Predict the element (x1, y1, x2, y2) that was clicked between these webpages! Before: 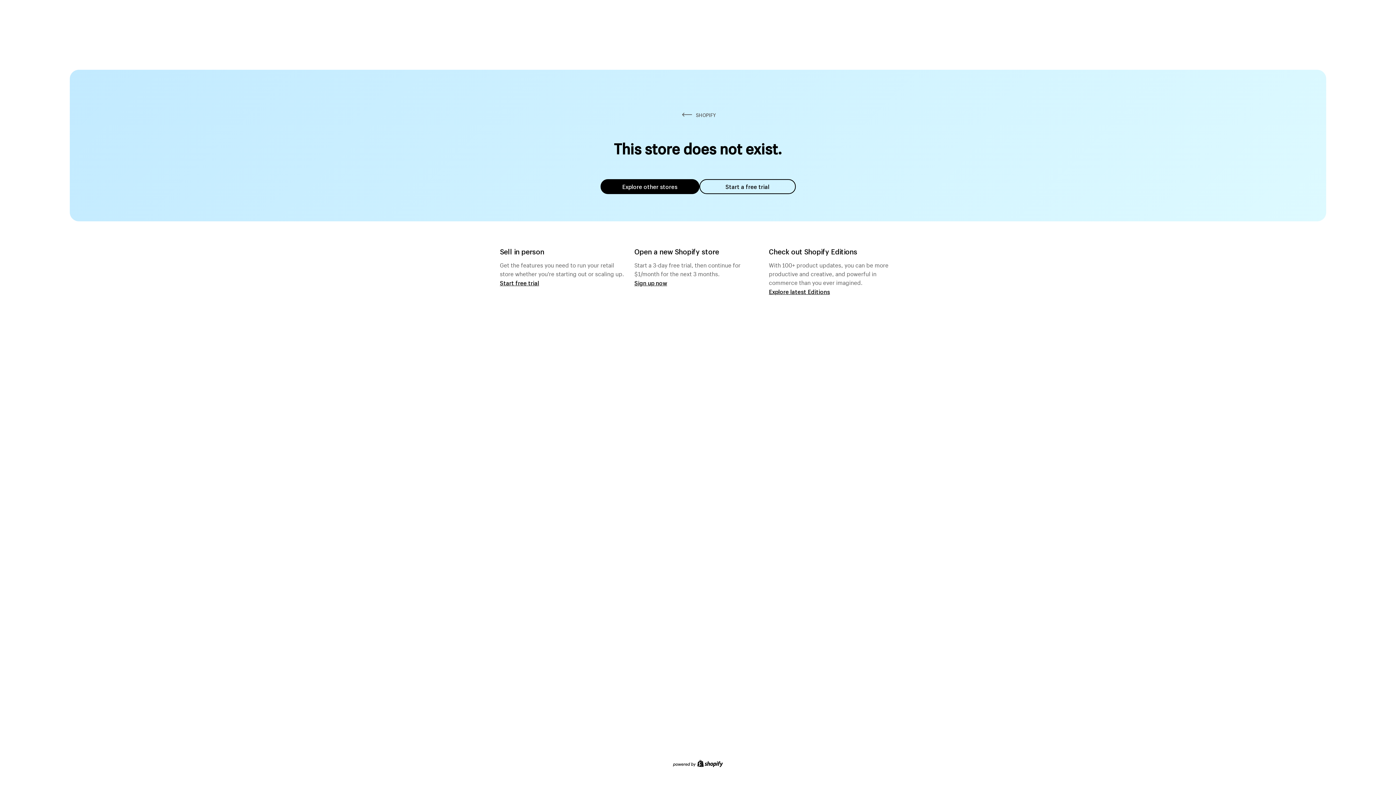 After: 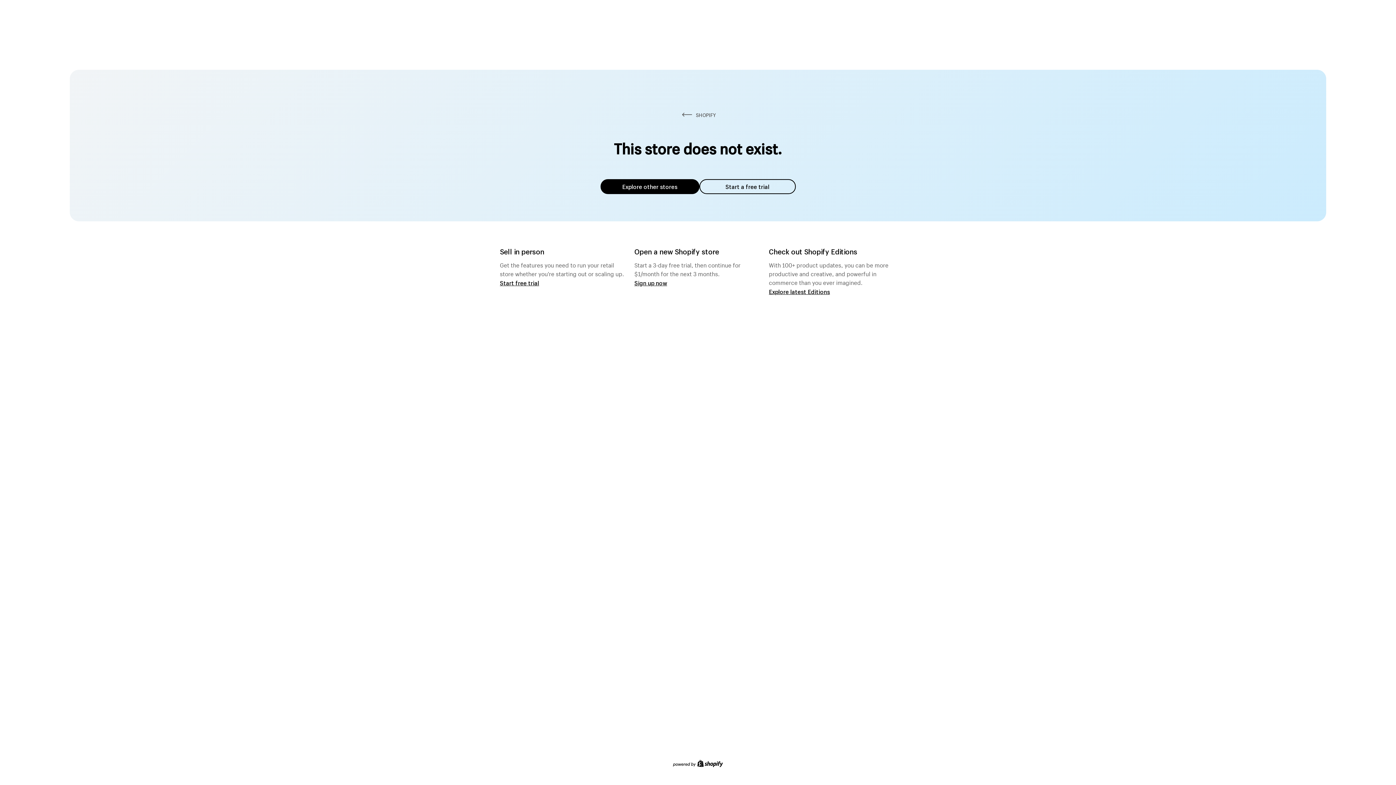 Action: bbox: (600, 179, 699, 194) label: Explore other stores